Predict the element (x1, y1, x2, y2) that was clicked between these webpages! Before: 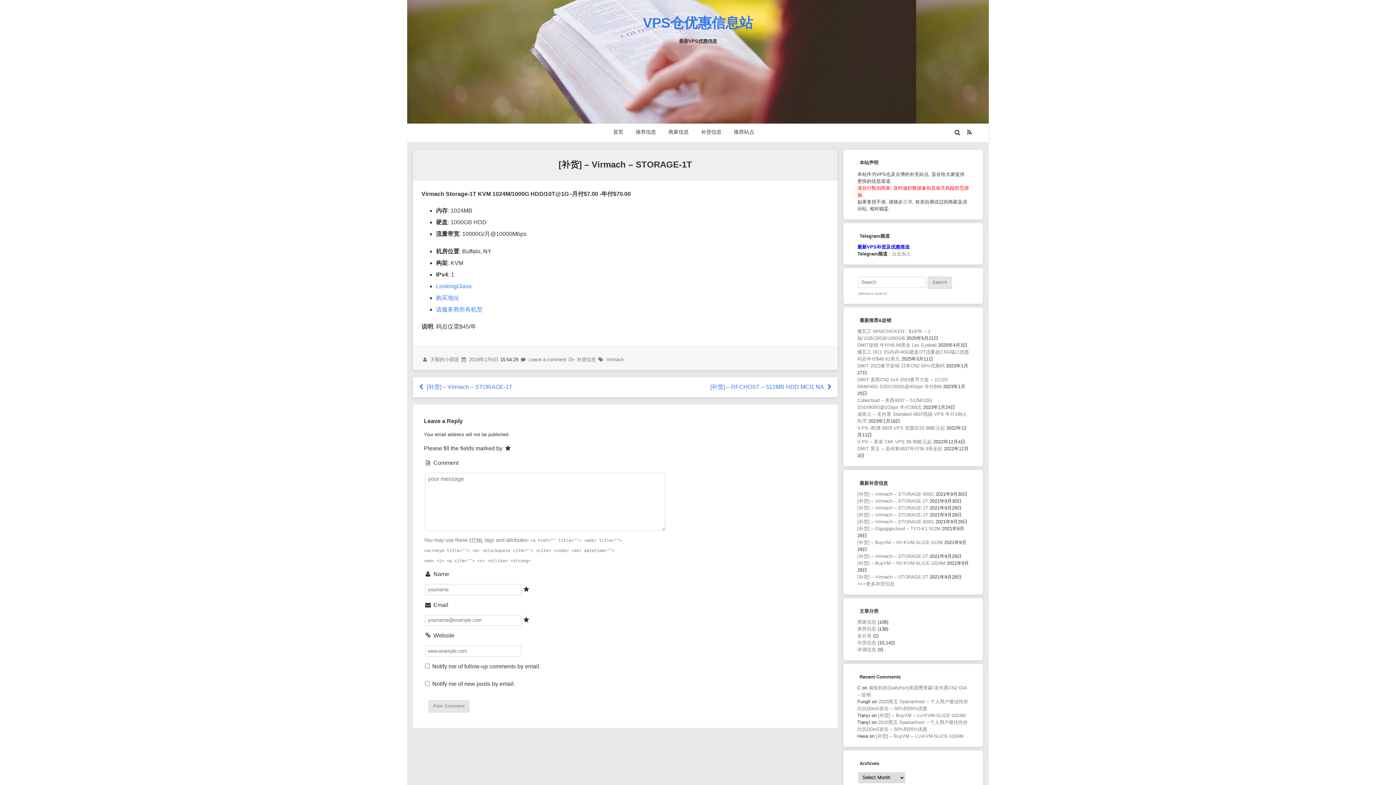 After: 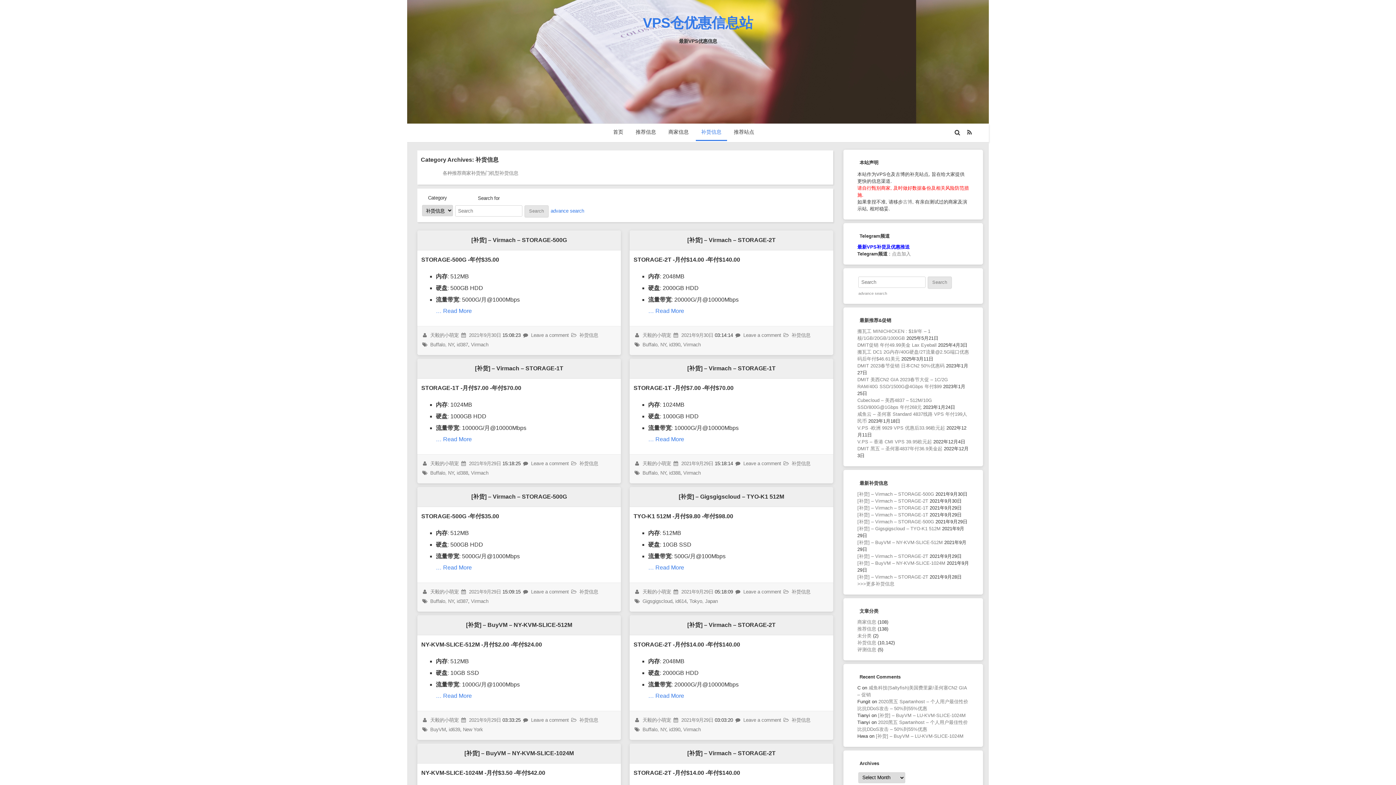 Action: bbox: (577, 357, 595, 362) label: 补货信息